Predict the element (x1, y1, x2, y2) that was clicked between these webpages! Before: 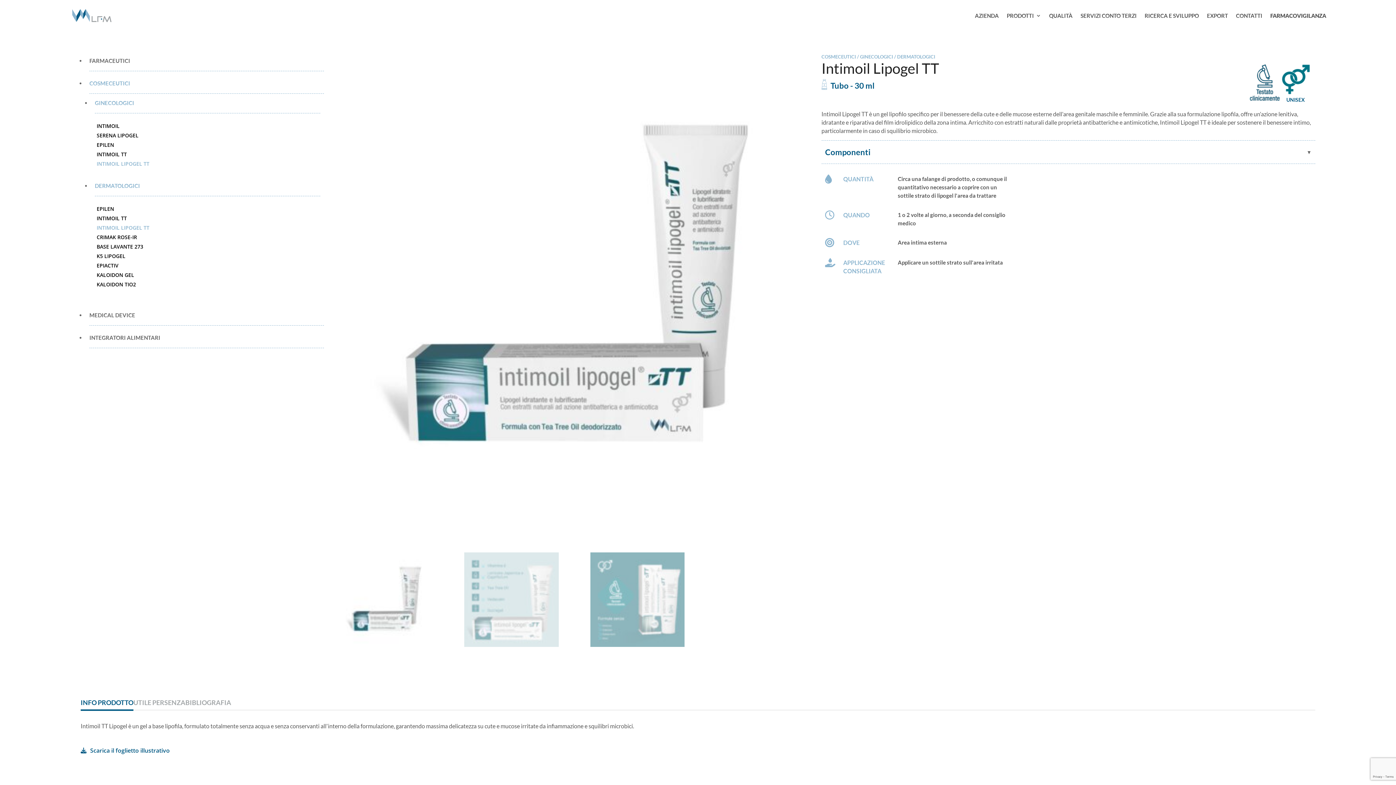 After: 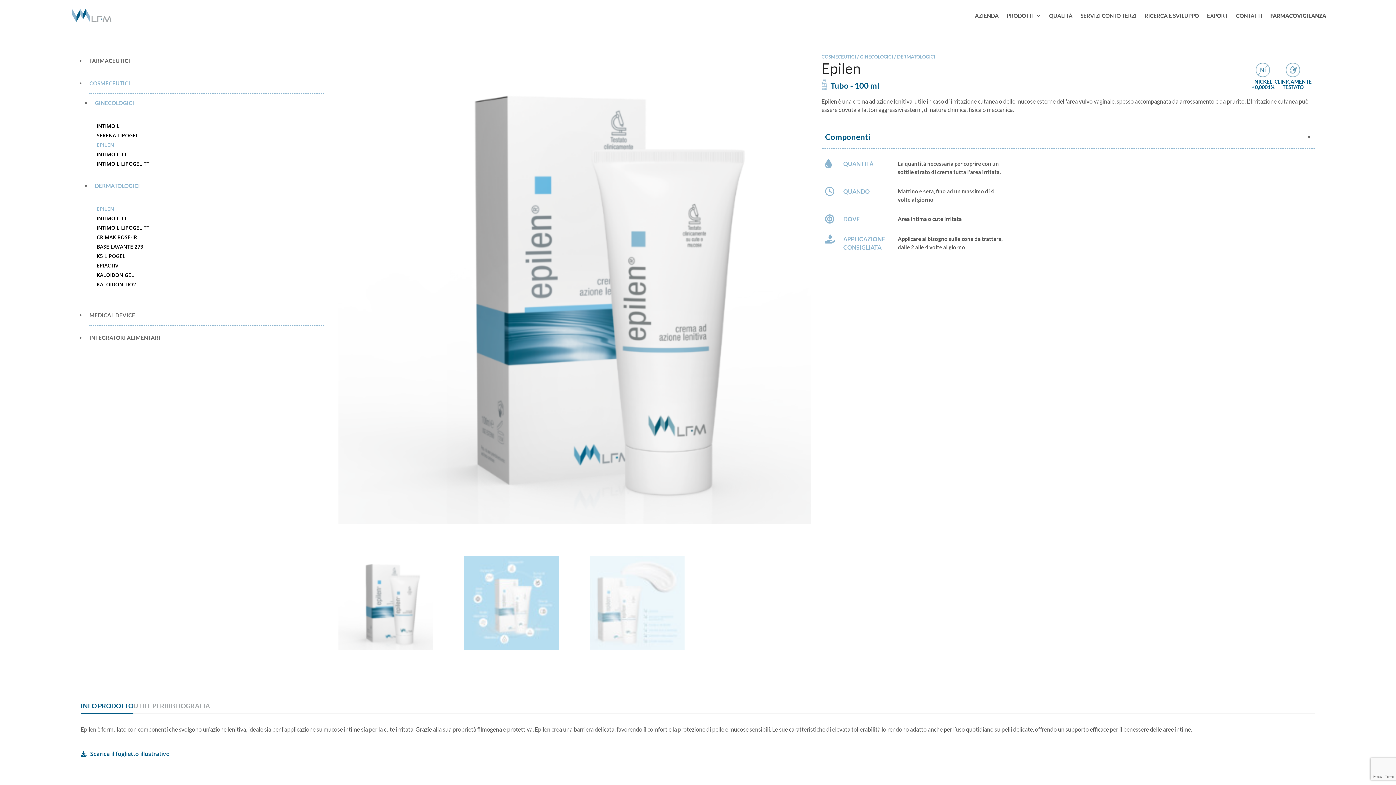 Action: label: EPILEN bbox: (96, 205, 114, 212)